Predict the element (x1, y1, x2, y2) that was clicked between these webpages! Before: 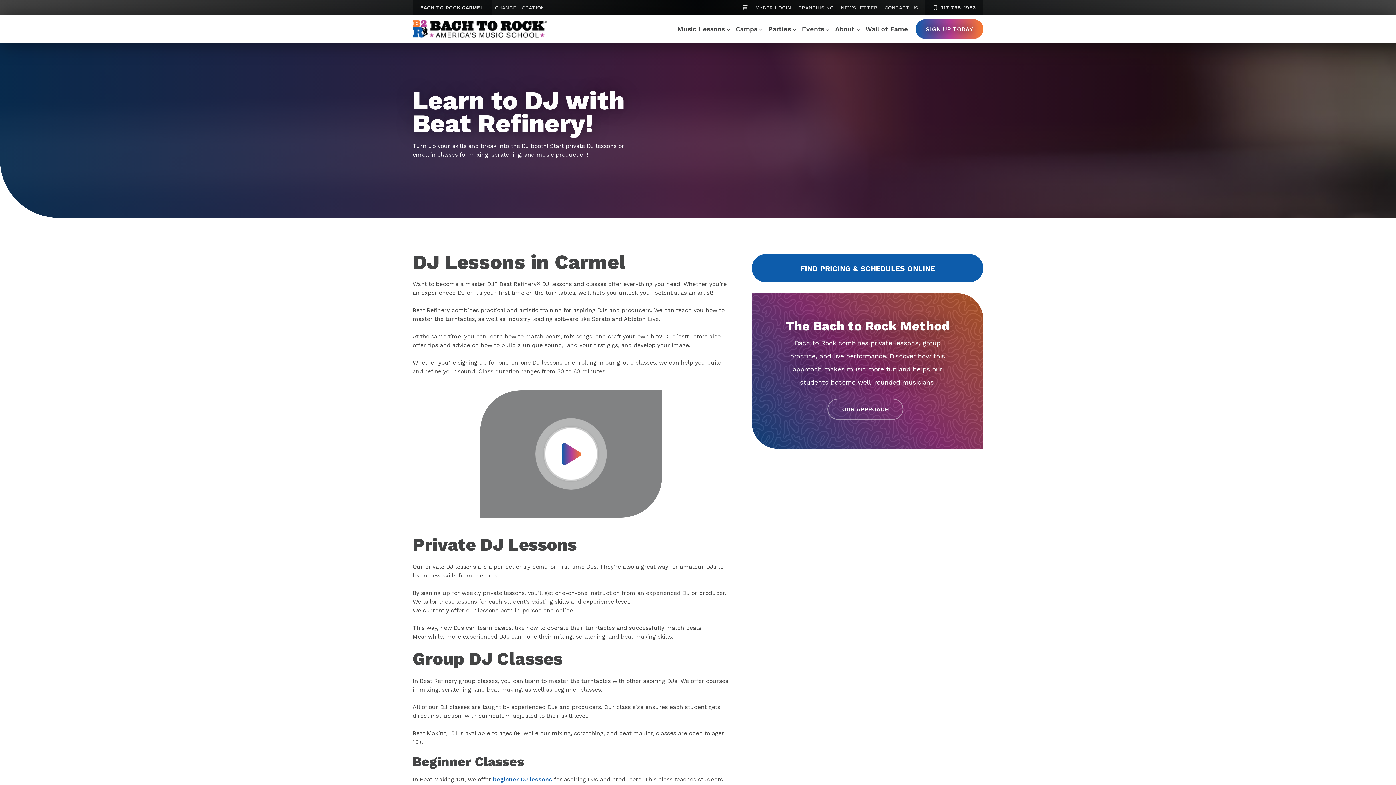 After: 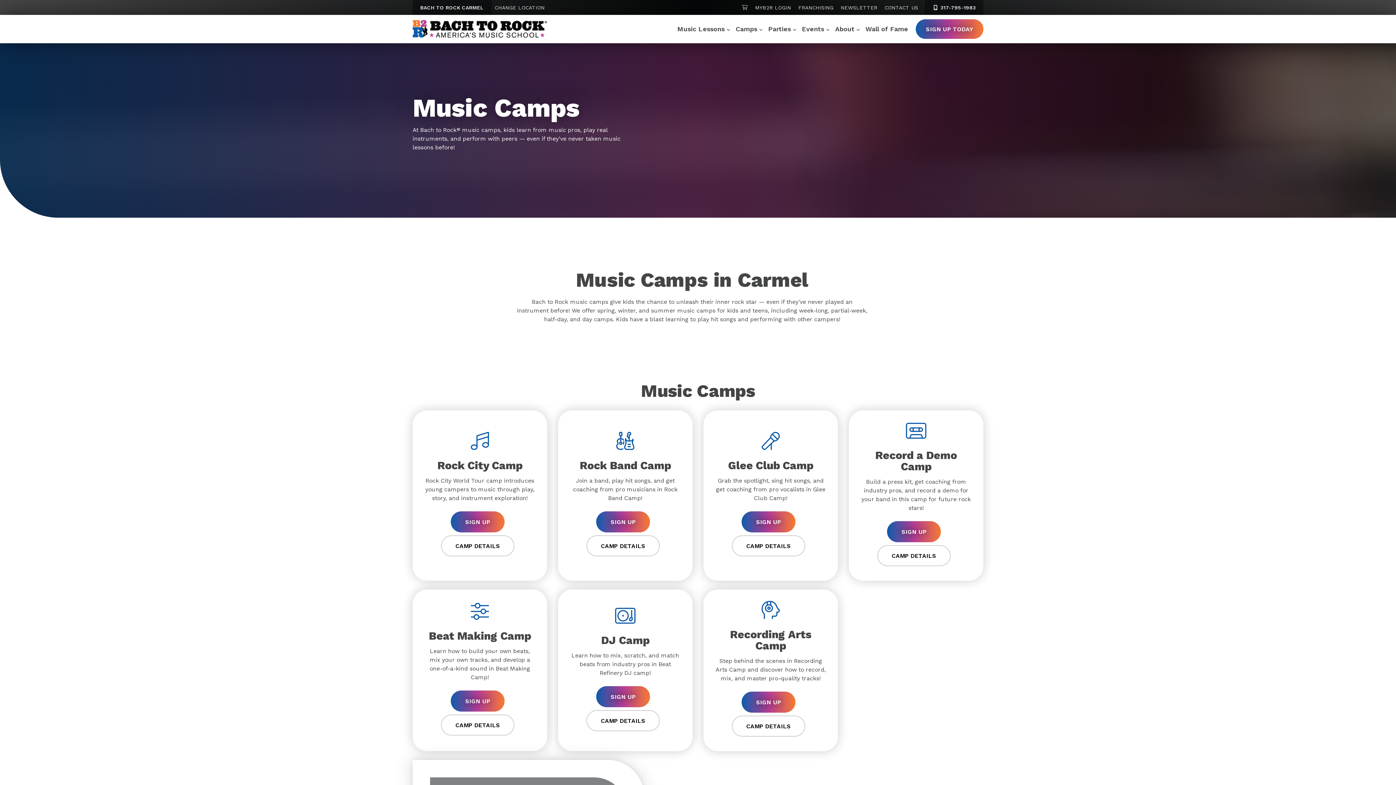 Action: bbox: (733, 19, 765, 38) label: Camps